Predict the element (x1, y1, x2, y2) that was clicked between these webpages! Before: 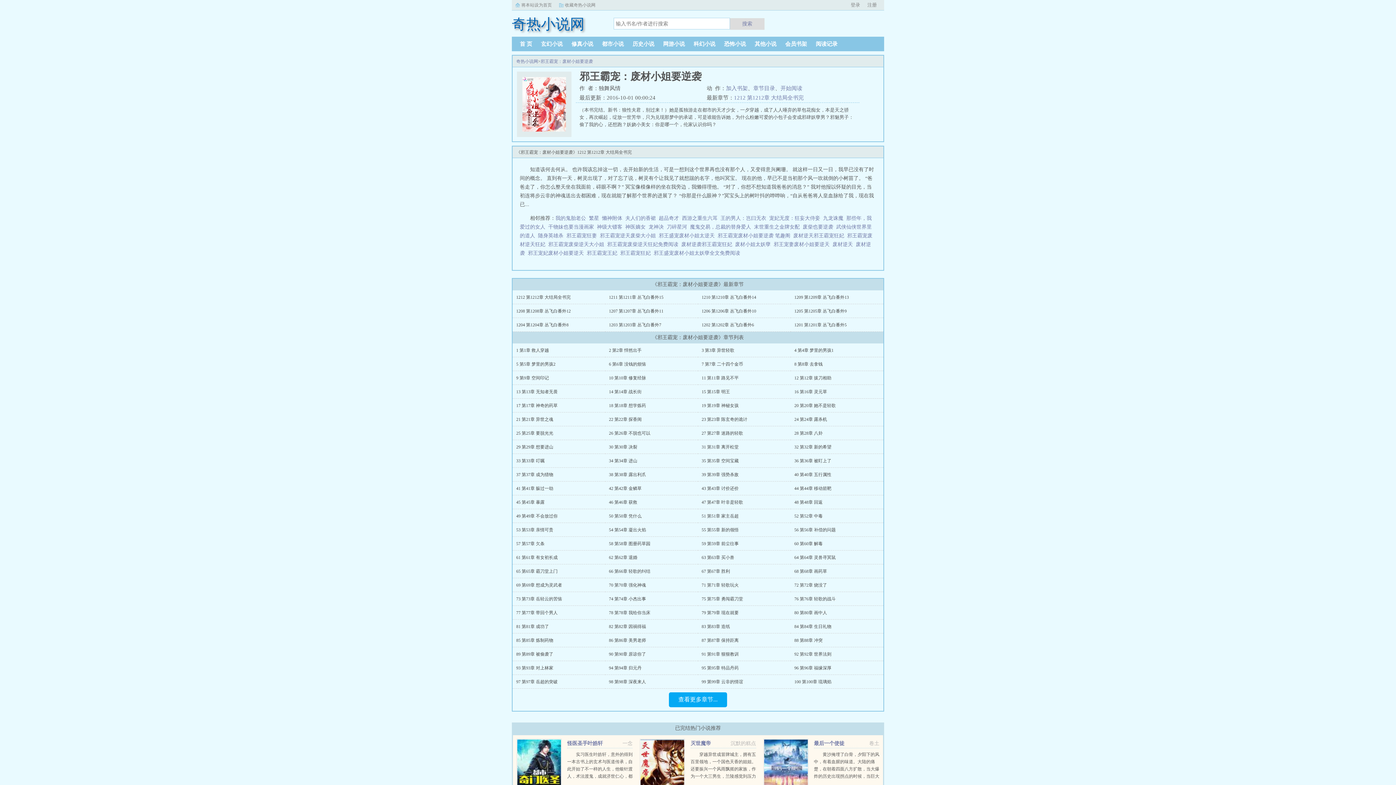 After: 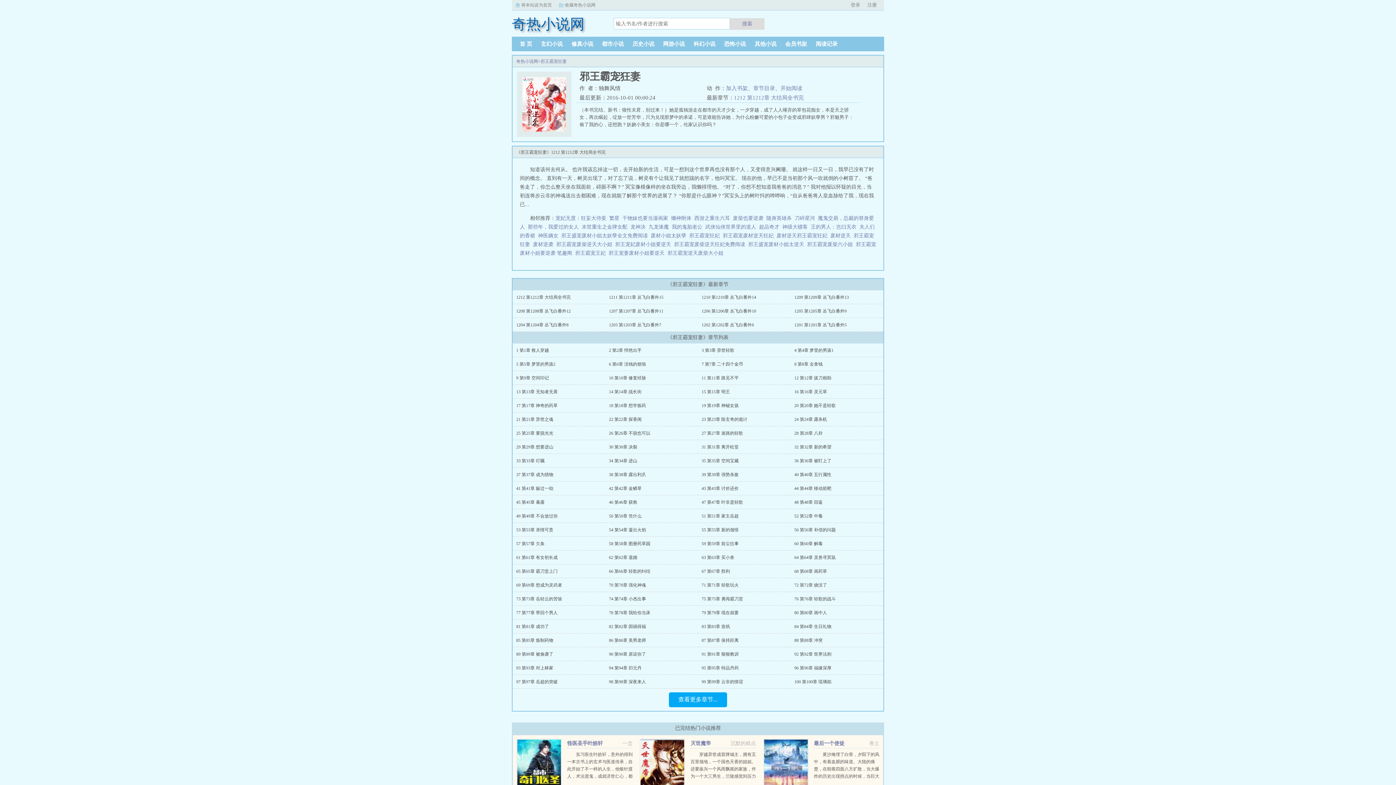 Action: label: 邪王霸宠狂妻   bbox: (566, 233, 600, 238)